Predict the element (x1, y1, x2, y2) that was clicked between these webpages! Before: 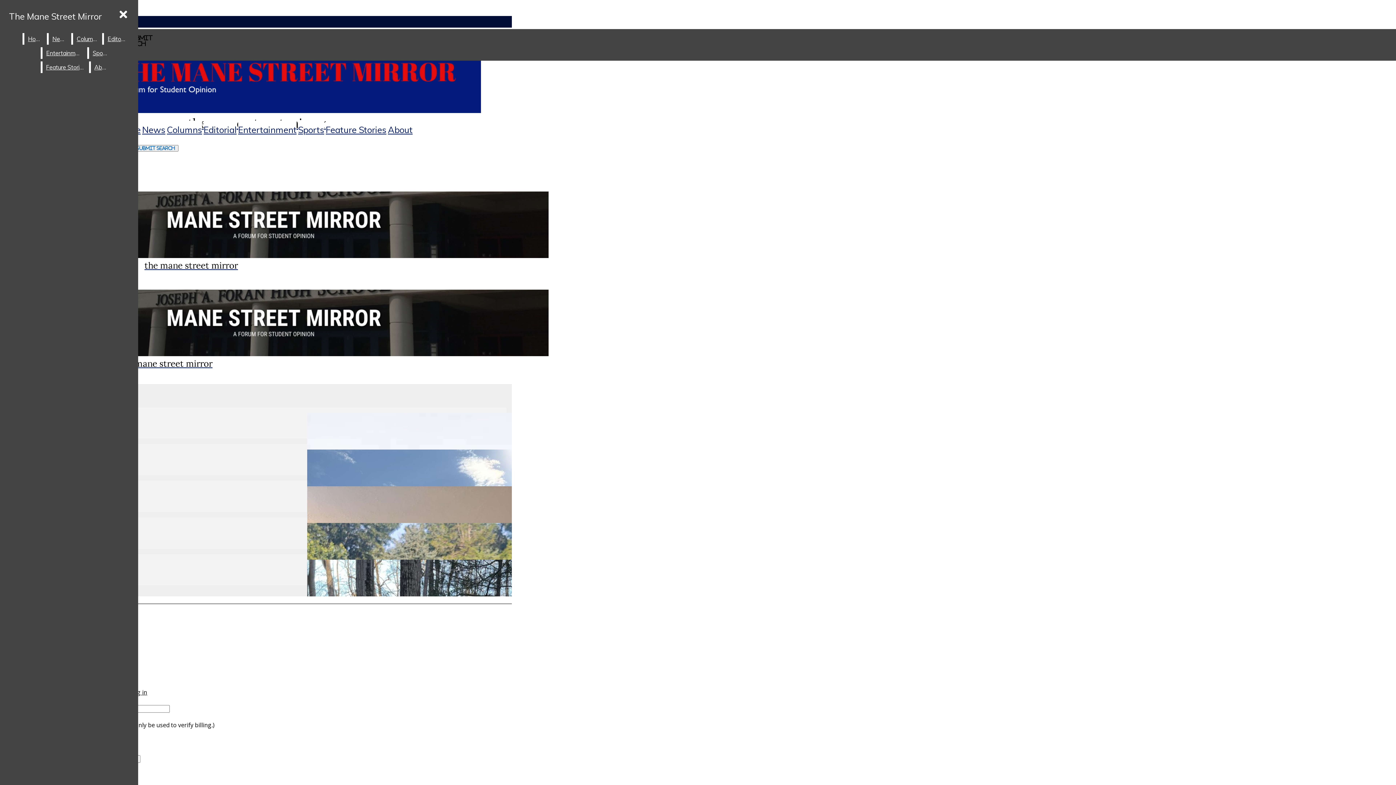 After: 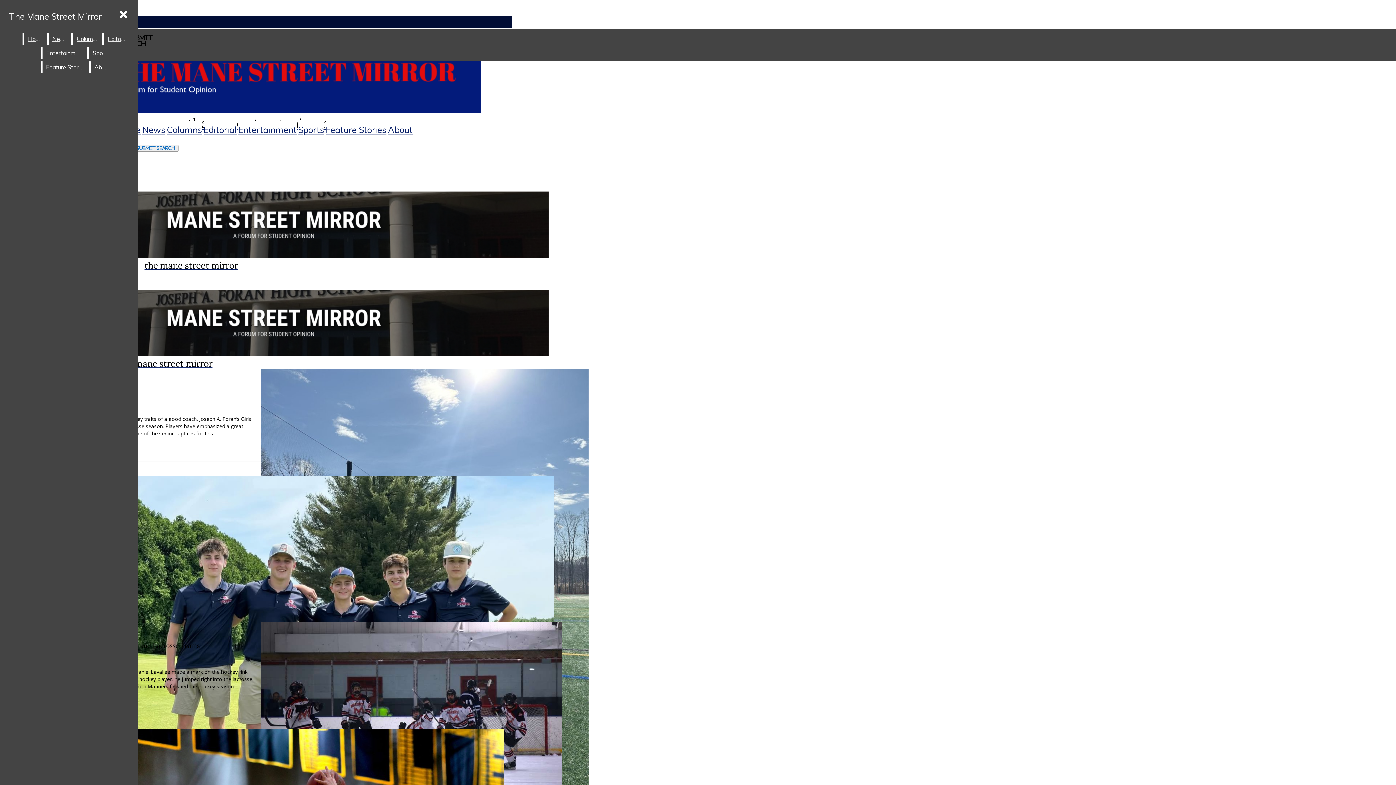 Action: label: Sports bbox: (89, 47, 112, 58)